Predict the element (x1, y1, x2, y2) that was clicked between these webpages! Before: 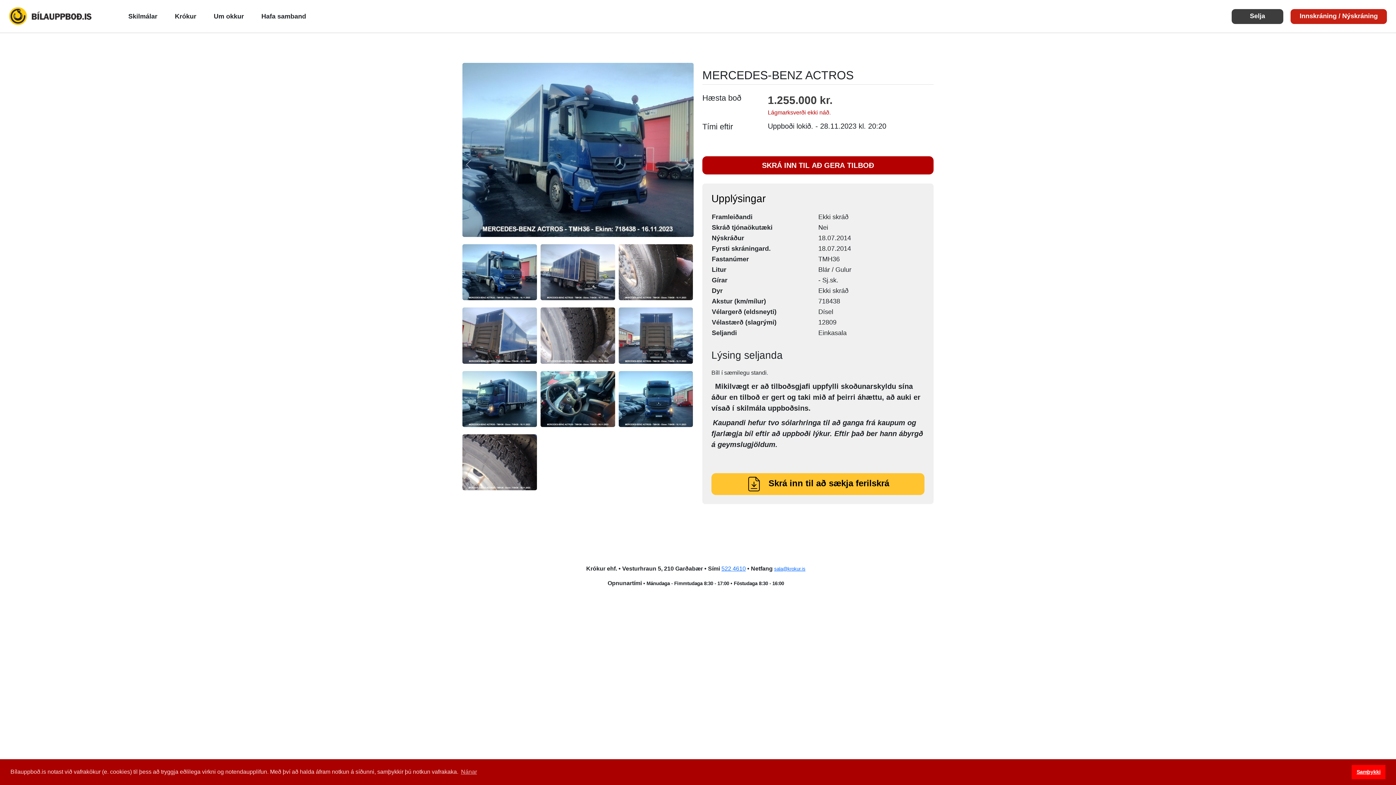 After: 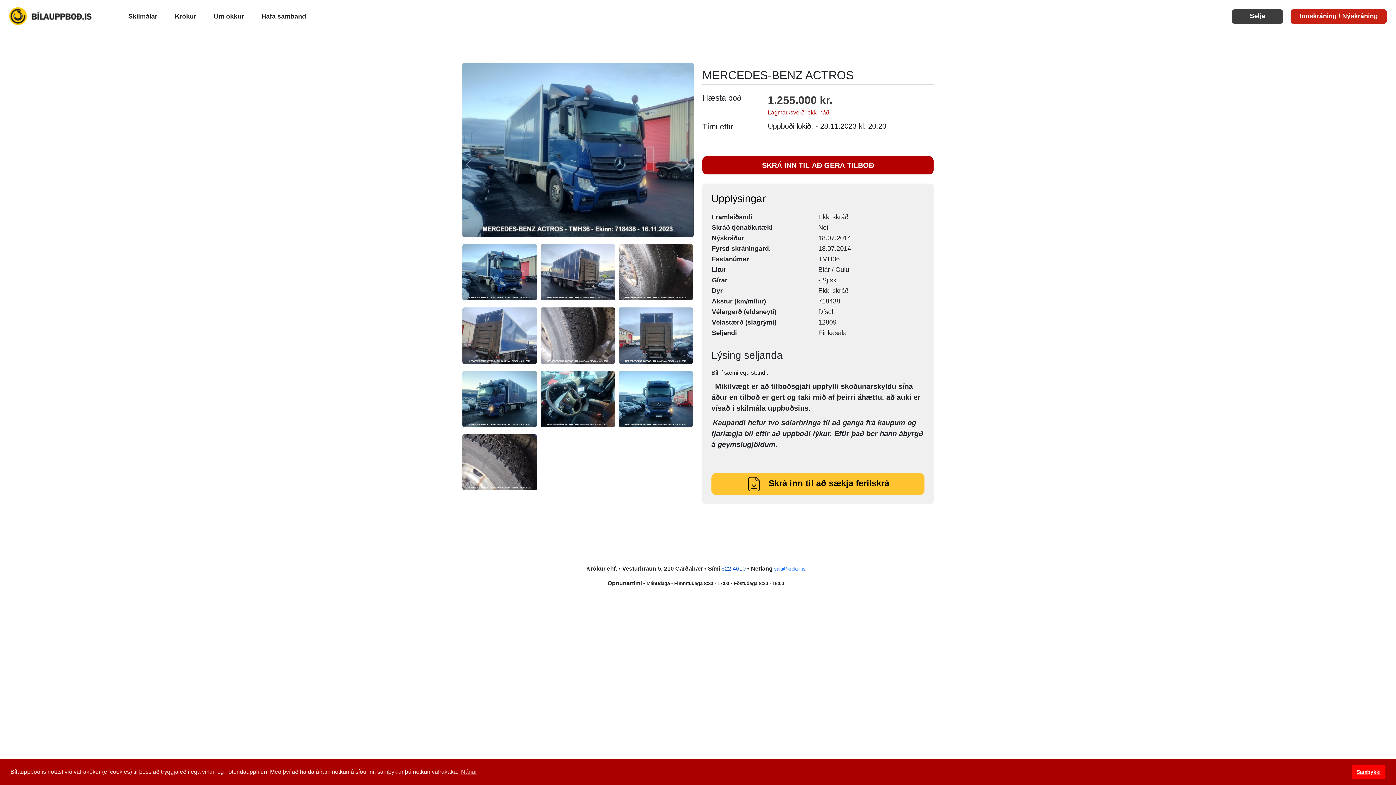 Action: bbox: (721, 565, 746, 572) label: 522 4610